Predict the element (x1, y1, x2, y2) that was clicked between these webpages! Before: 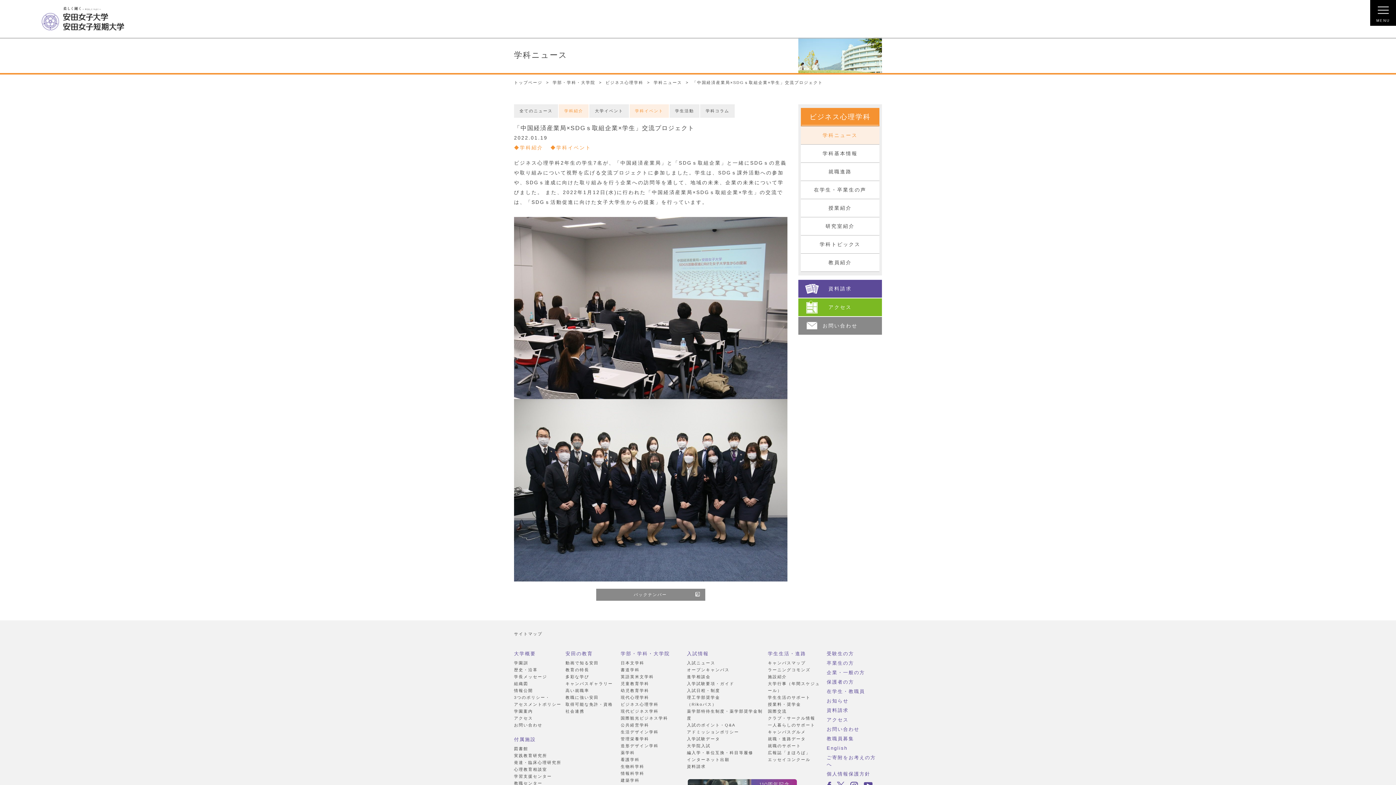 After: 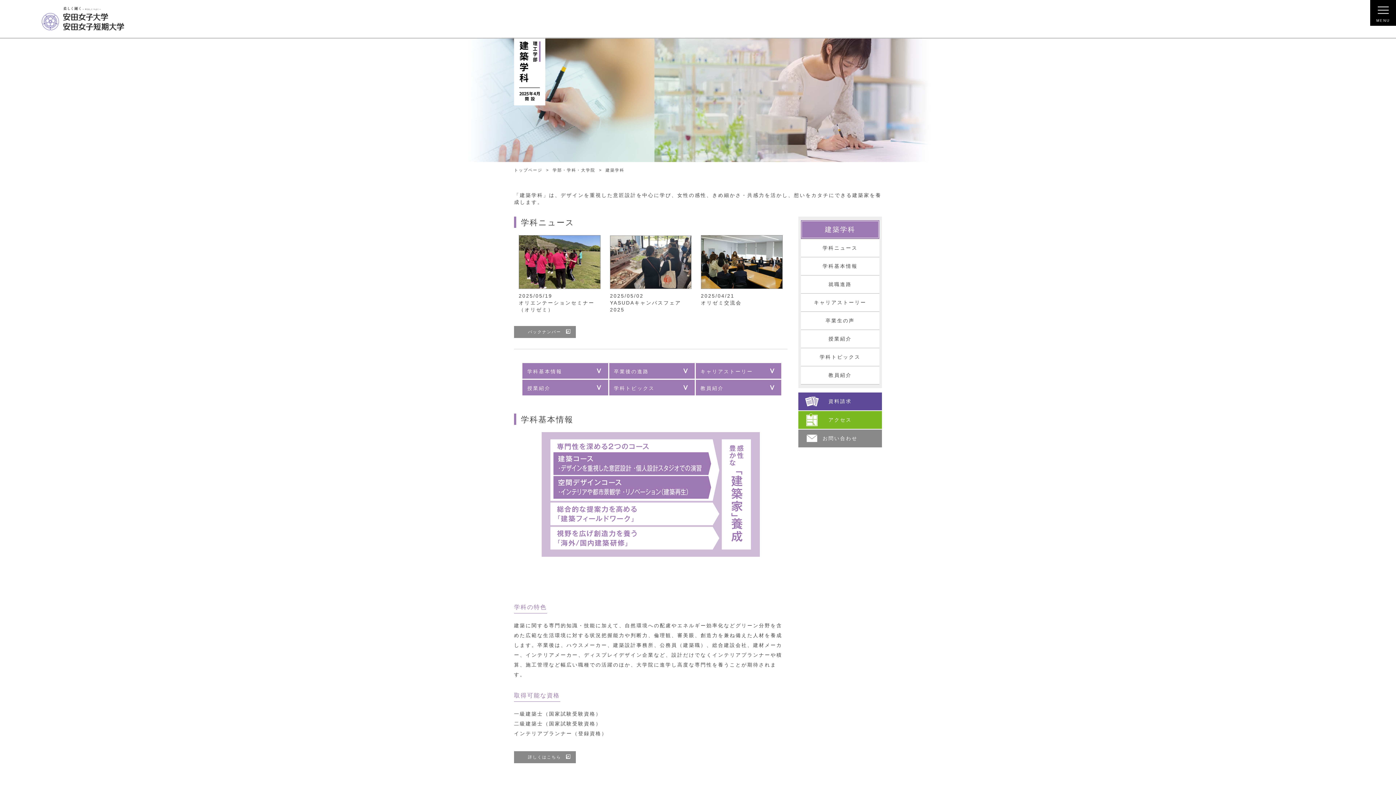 Action: label: 建築学科 bbox: (620, 777, 683, 784)